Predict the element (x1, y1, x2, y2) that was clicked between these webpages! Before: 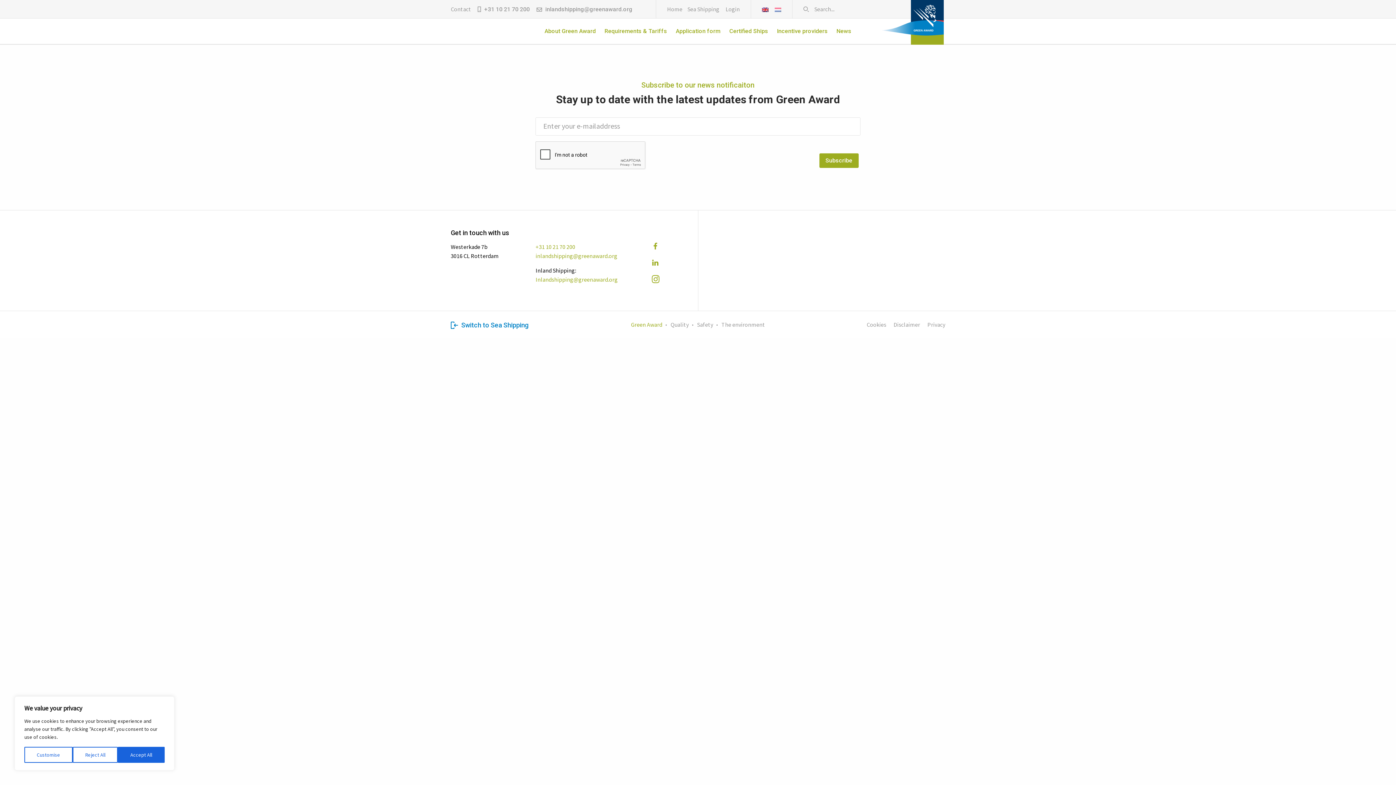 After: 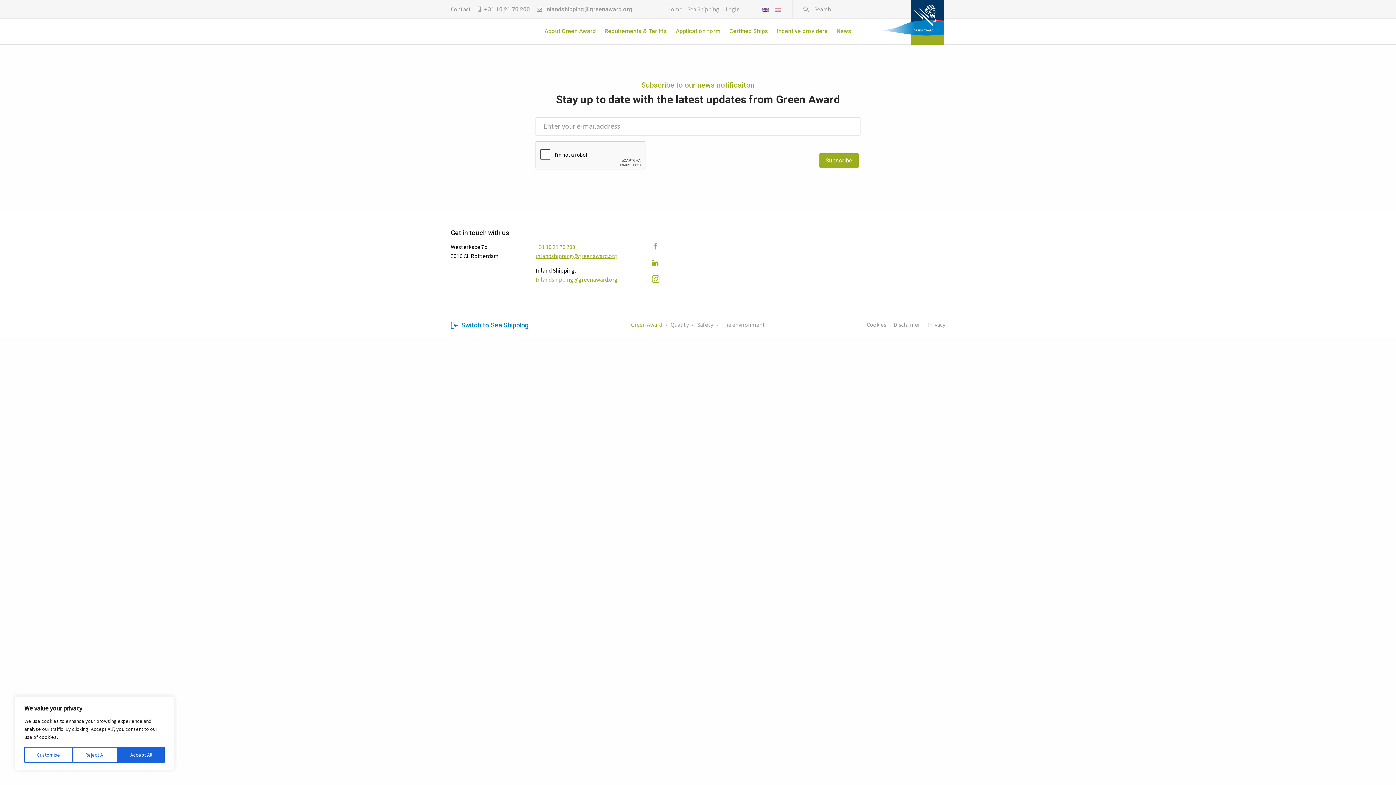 Action: label: inlandshipping@greenaward.org bbox: (535, 252, 617, 259)